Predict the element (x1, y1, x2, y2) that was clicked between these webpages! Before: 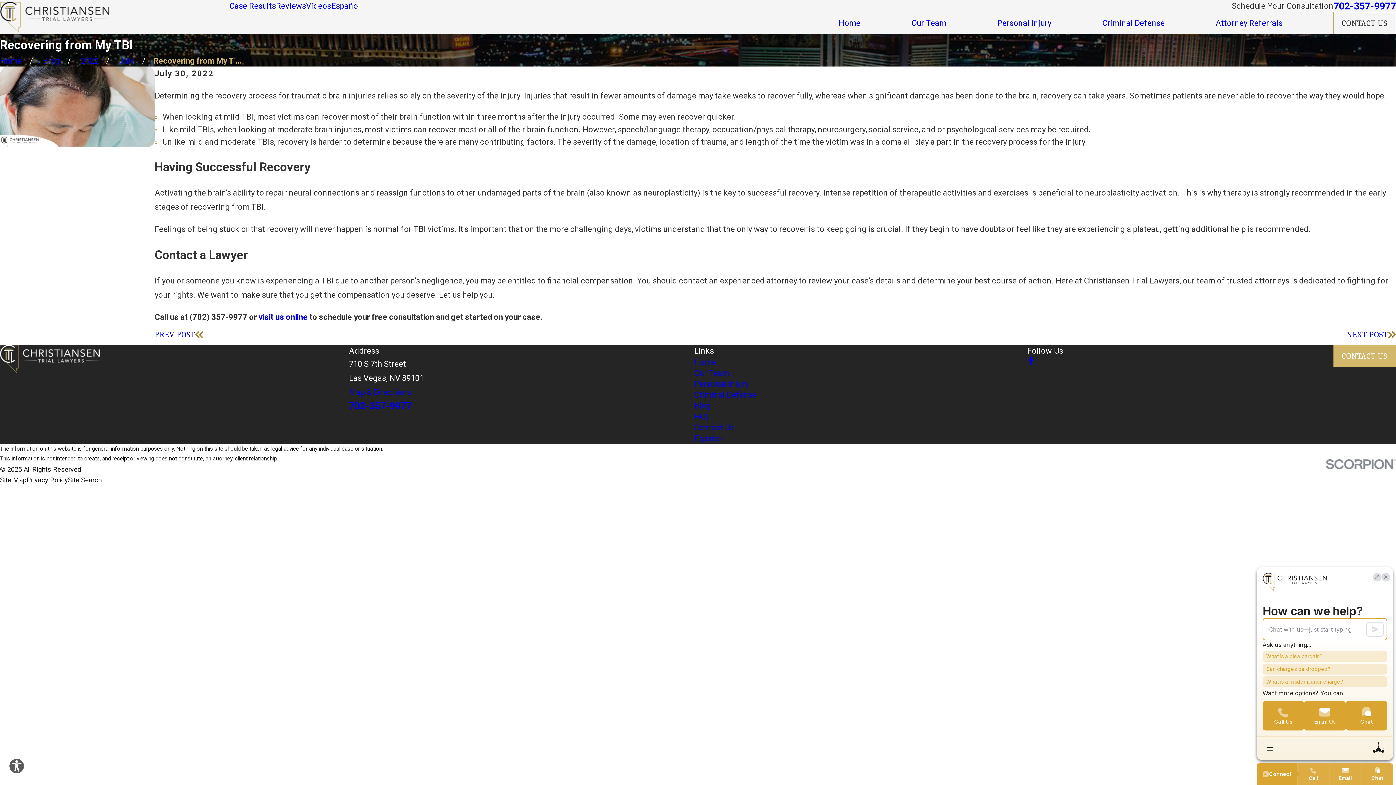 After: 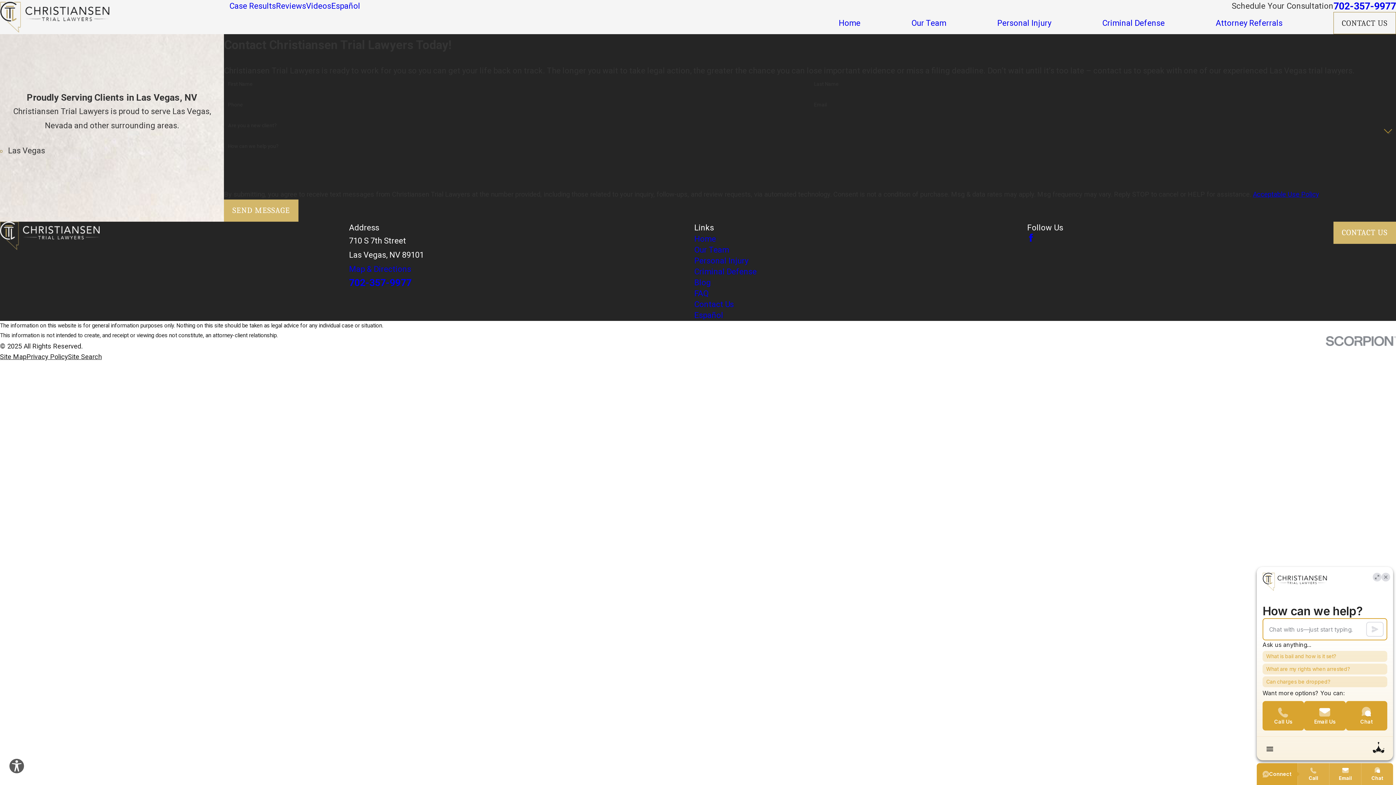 Action: bbox: (694, 423, 734, 432) label: Contact Us